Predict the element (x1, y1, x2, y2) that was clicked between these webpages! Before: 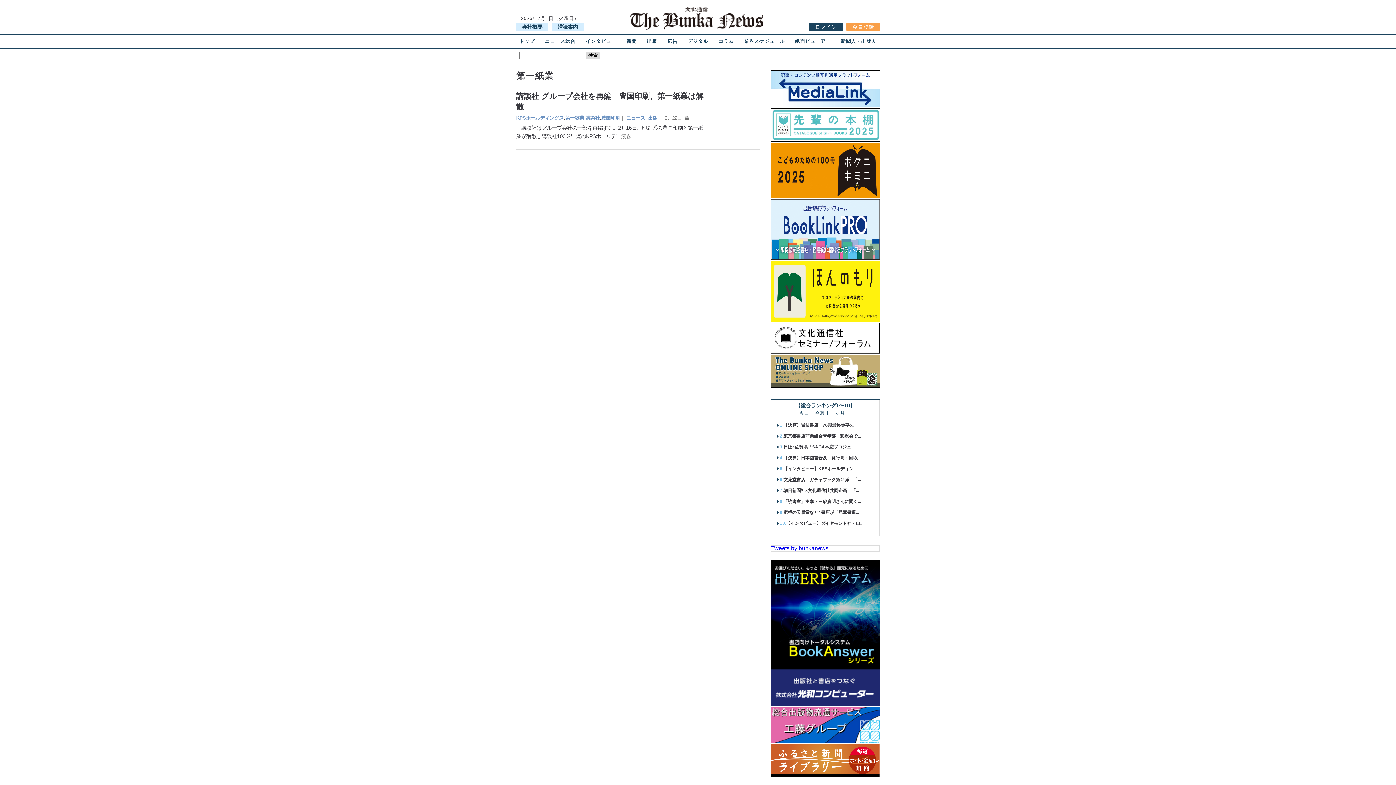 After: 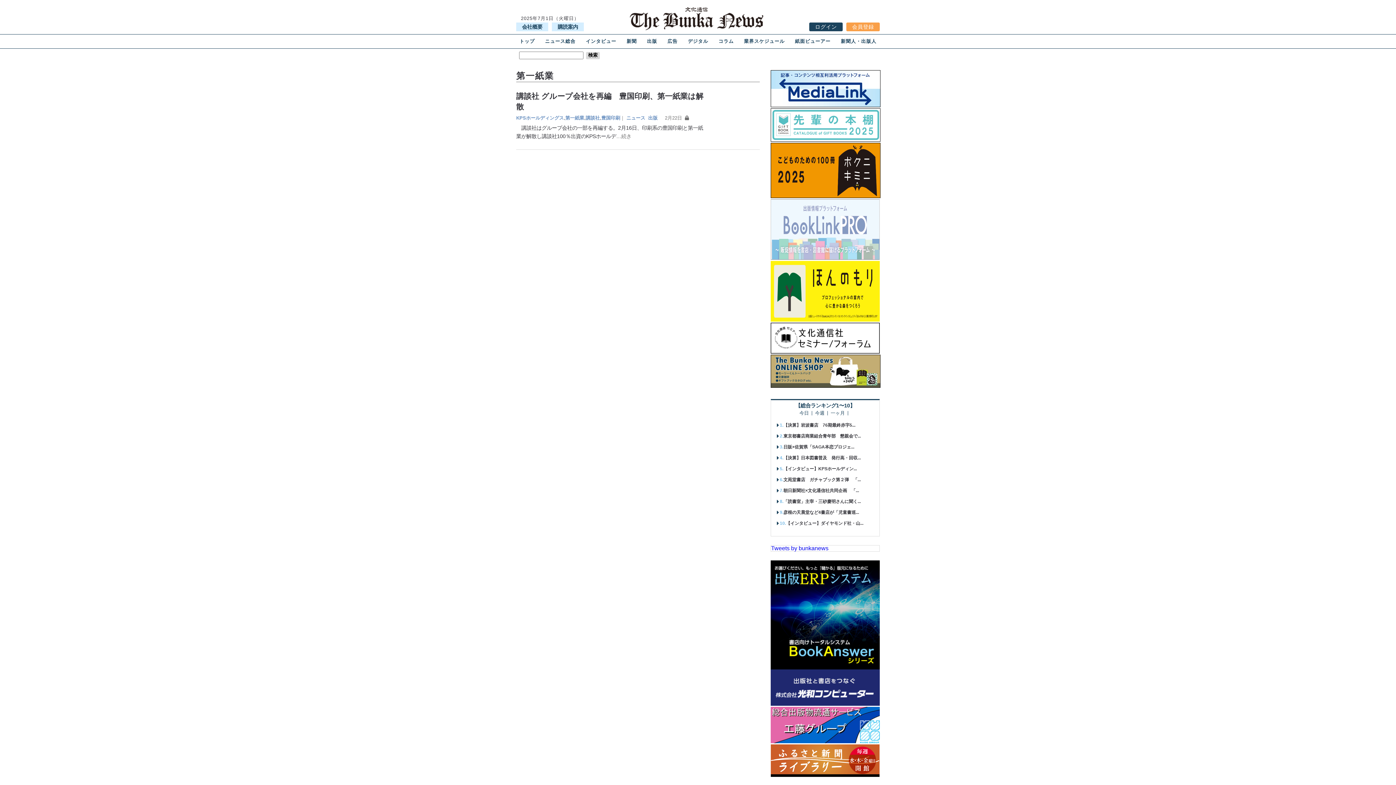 Action: bbox: (770, 254, 880, 261)